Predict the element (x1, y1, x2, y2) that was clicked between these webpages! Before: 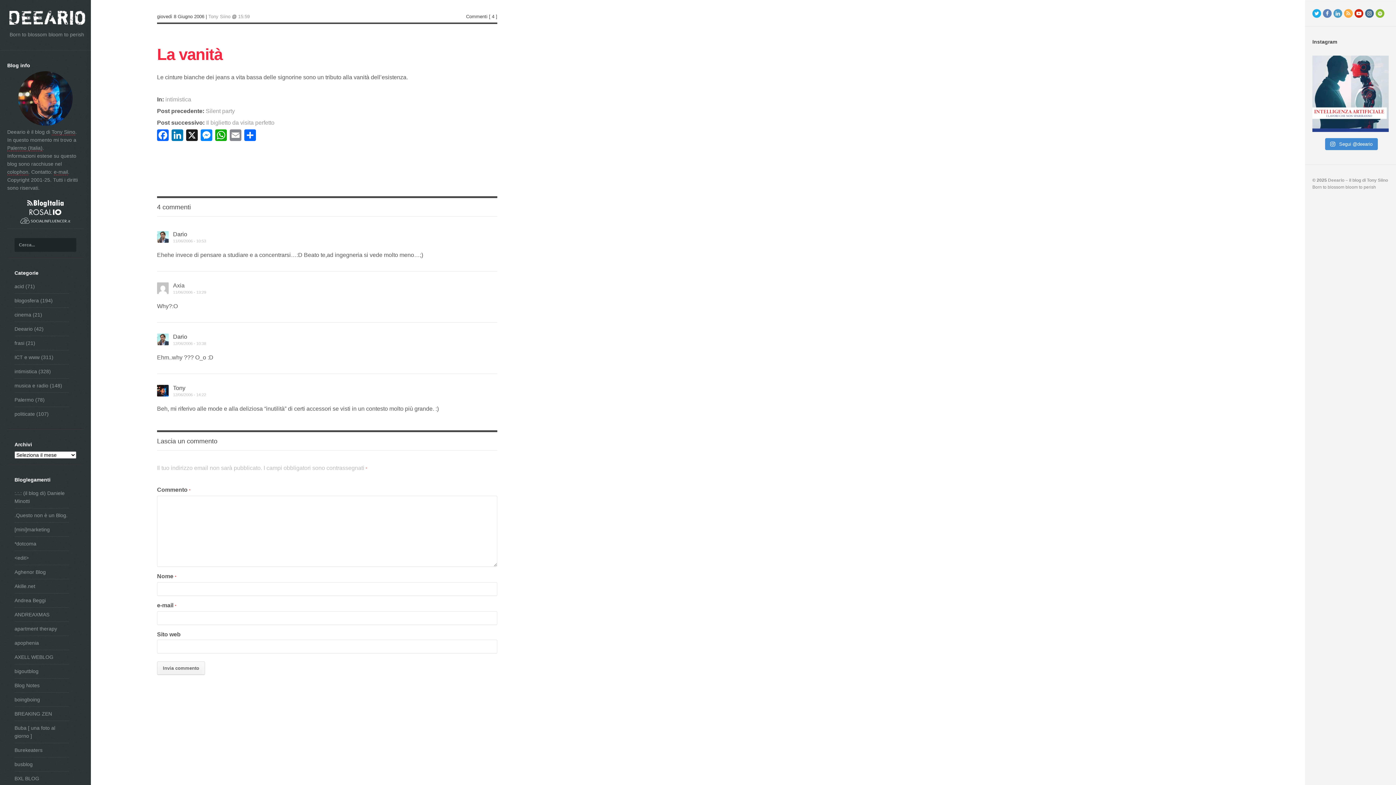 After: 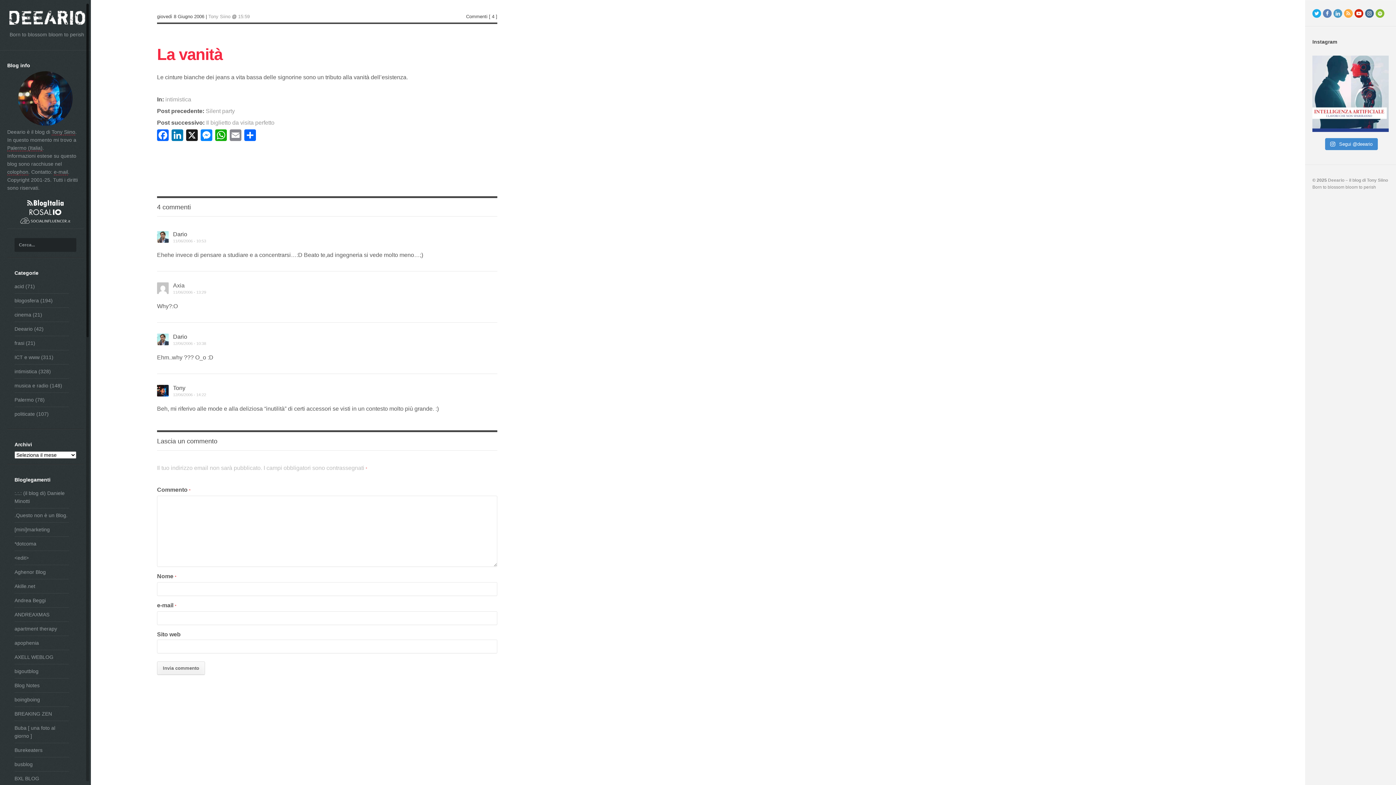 Action: bbox: (29, 210, 61, 216)